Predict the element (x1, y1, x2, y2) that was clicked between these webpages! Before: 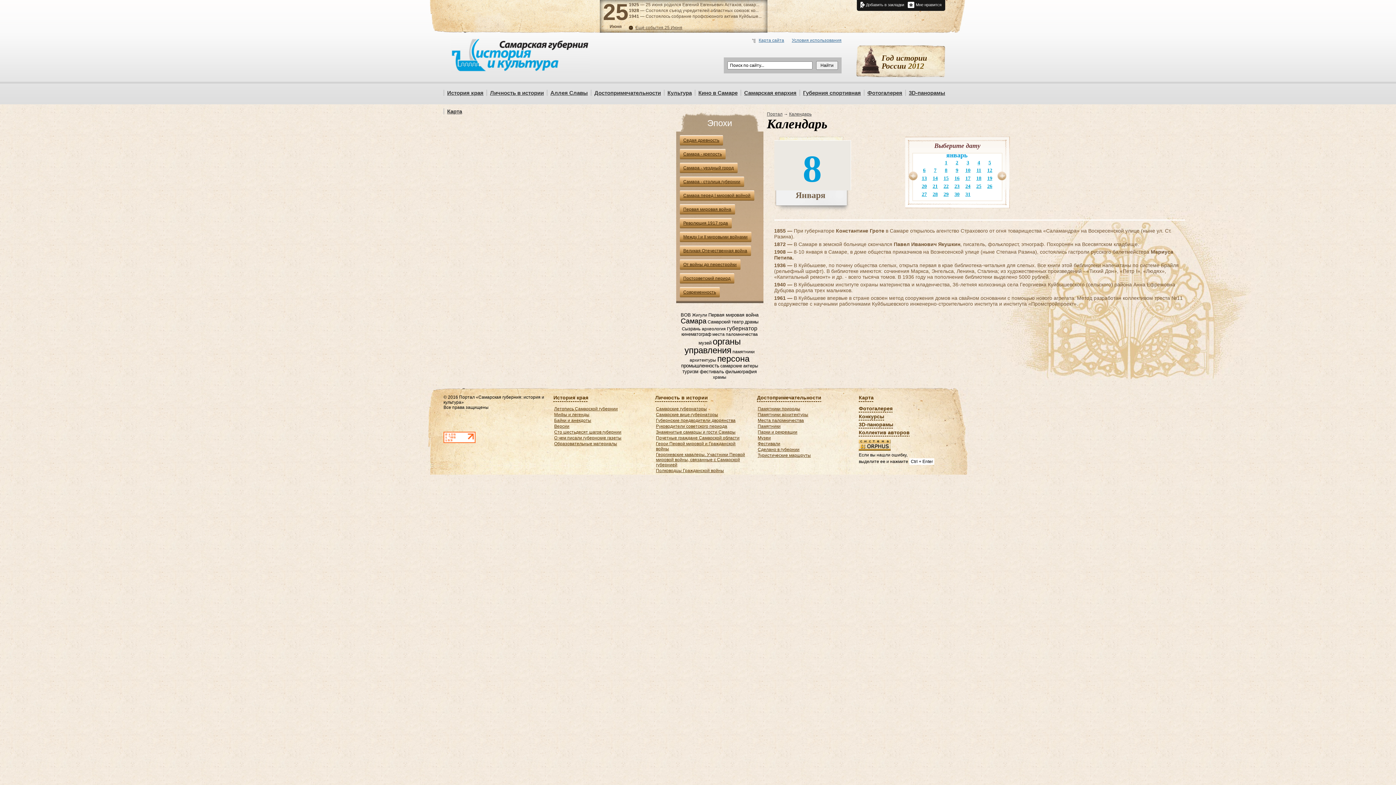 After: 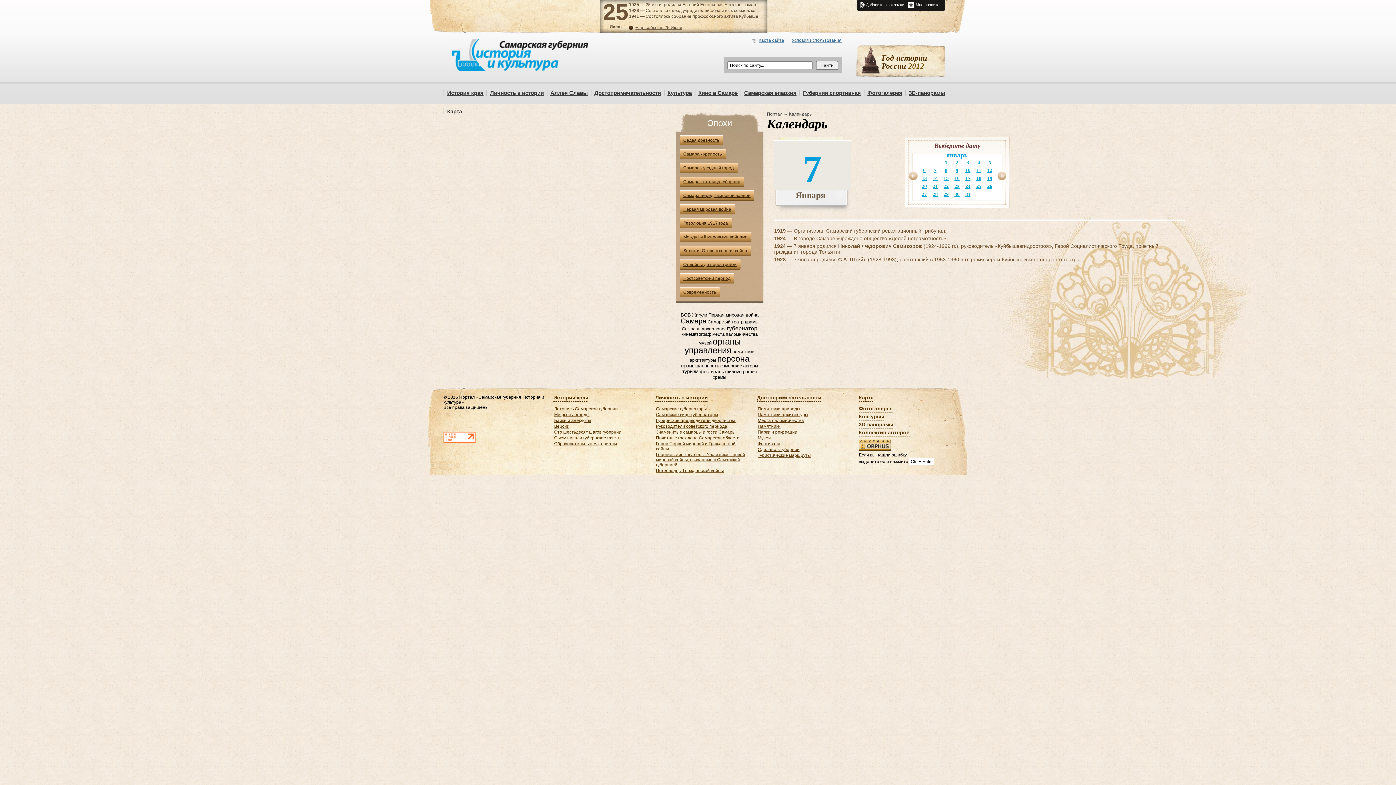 Action: label: 7 bbox: (934, 167, 936, 173)